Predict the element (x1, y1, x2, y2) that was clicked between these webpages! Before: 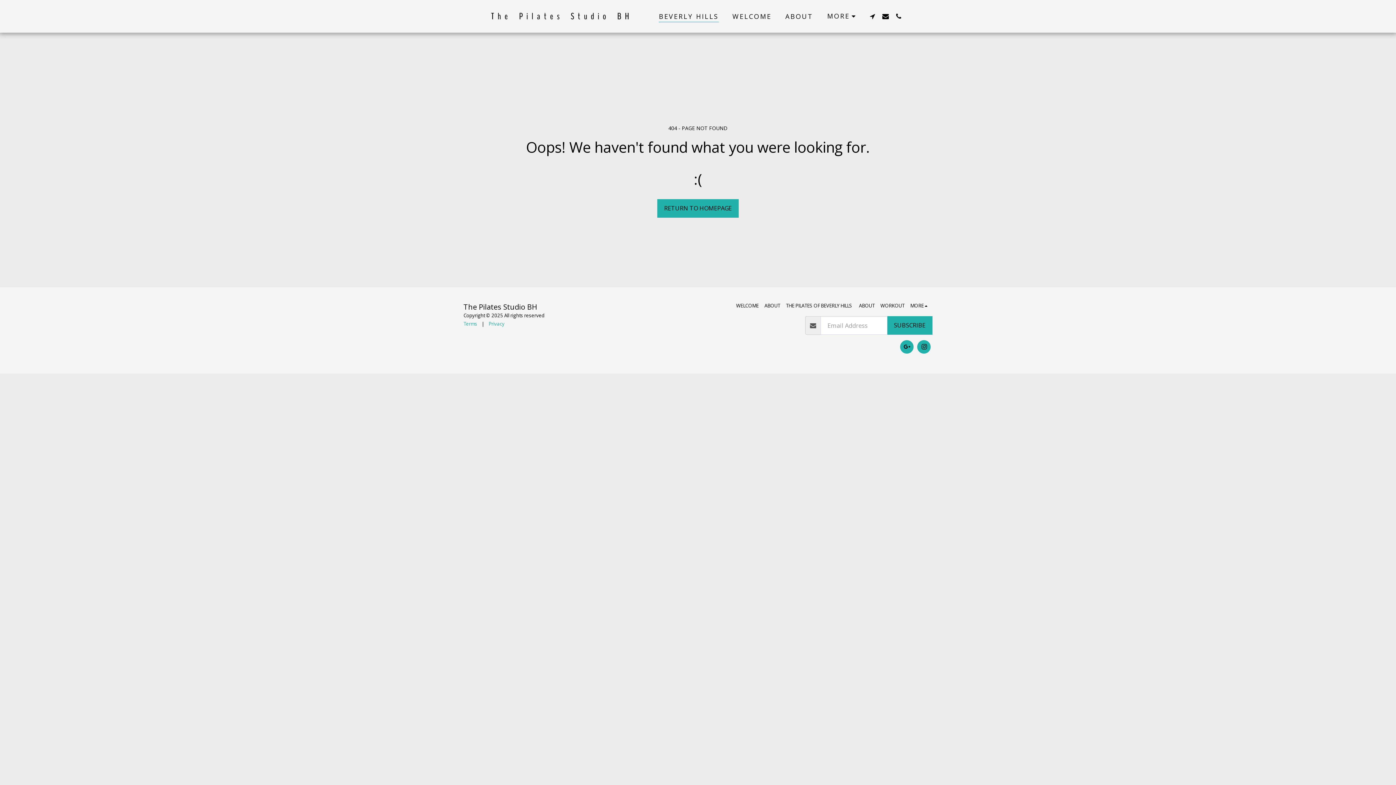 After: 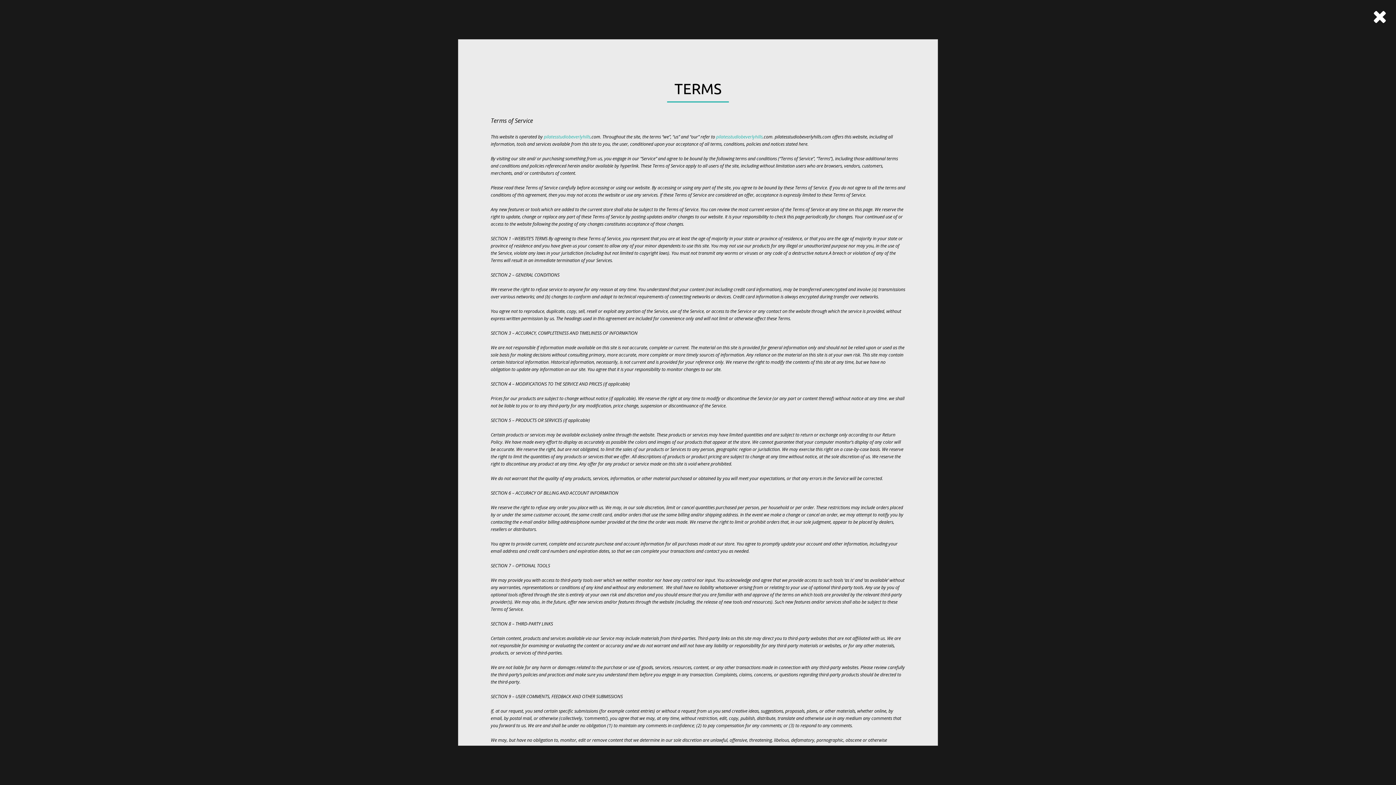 Action: bbox: (463, 320, 477, 327) label: Terms